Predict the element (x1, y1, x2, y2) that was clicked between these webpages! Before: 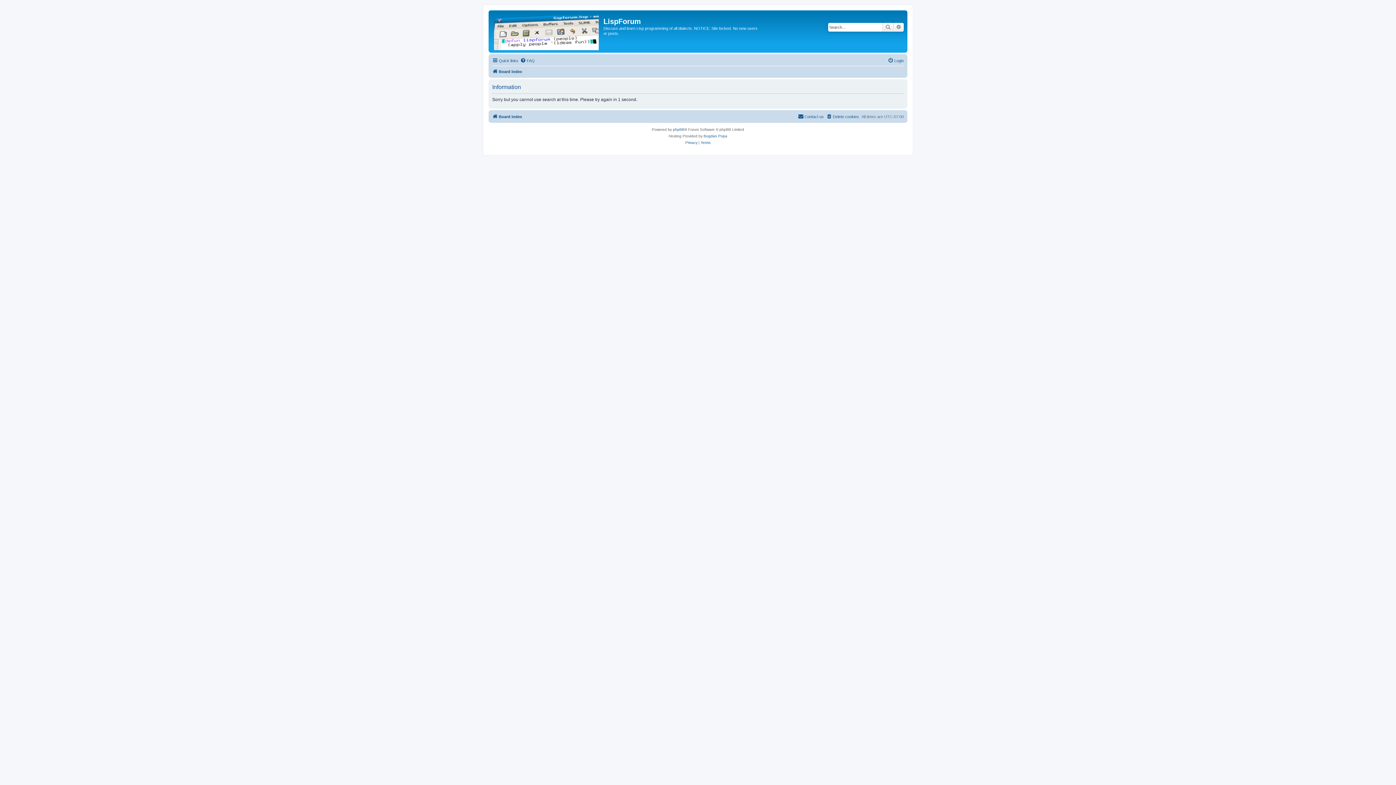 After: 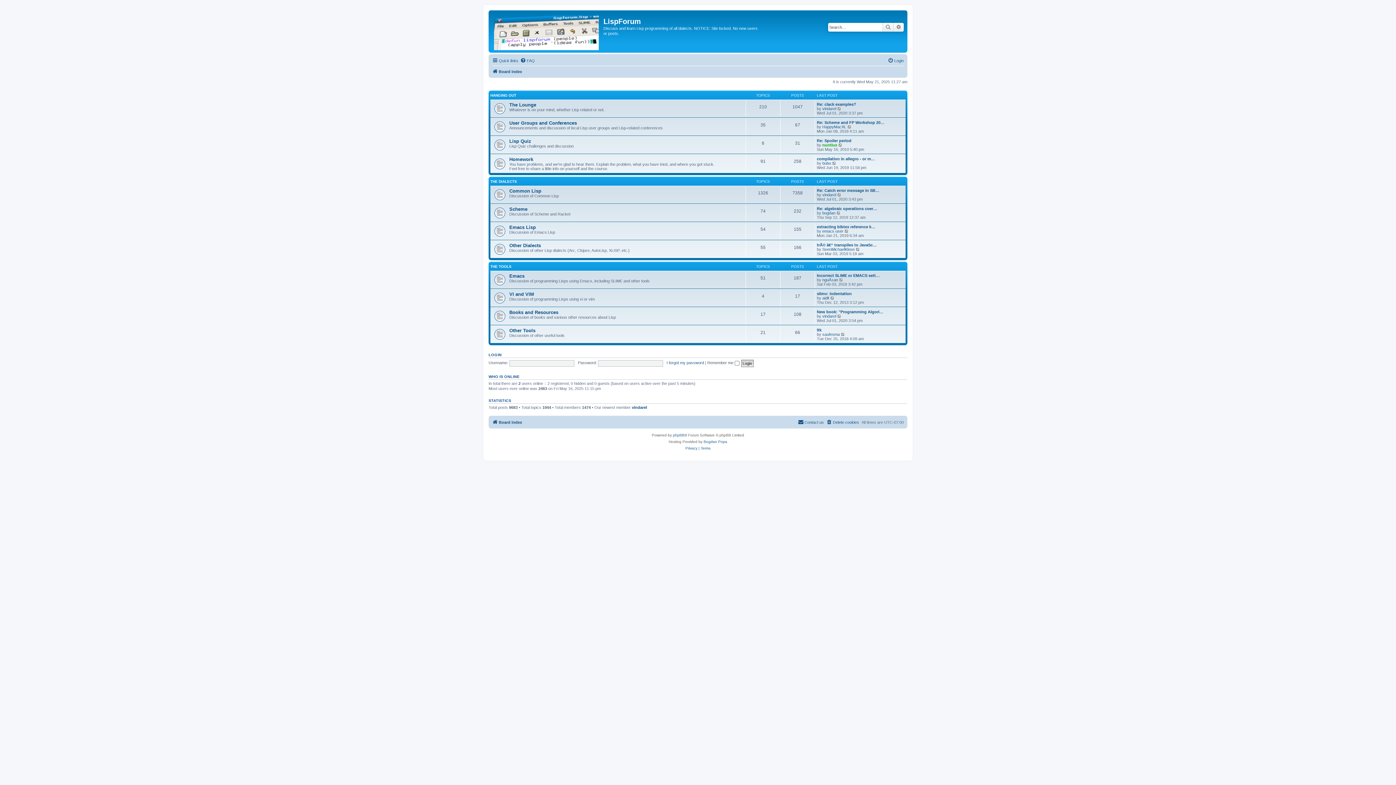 Action: bbox: (490, 12, 603, 50)